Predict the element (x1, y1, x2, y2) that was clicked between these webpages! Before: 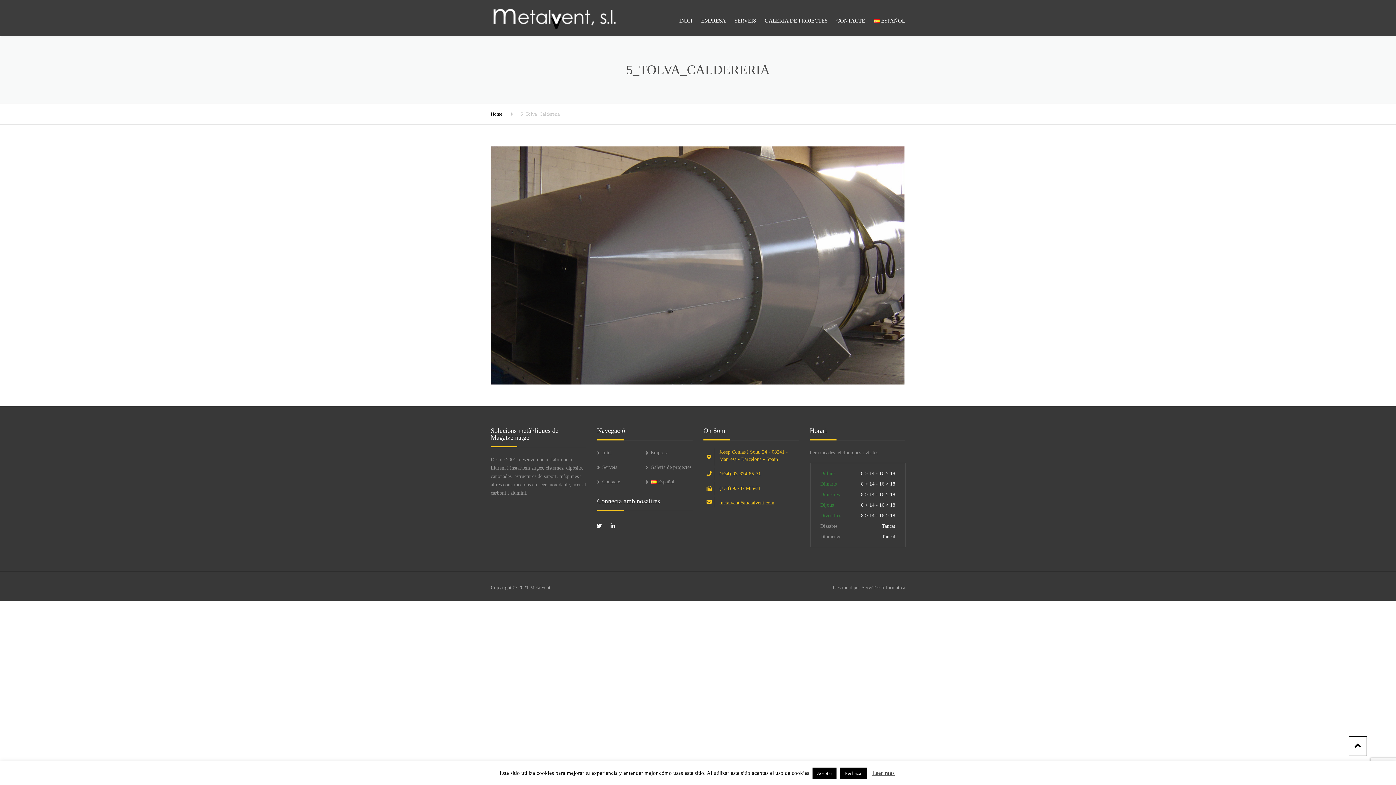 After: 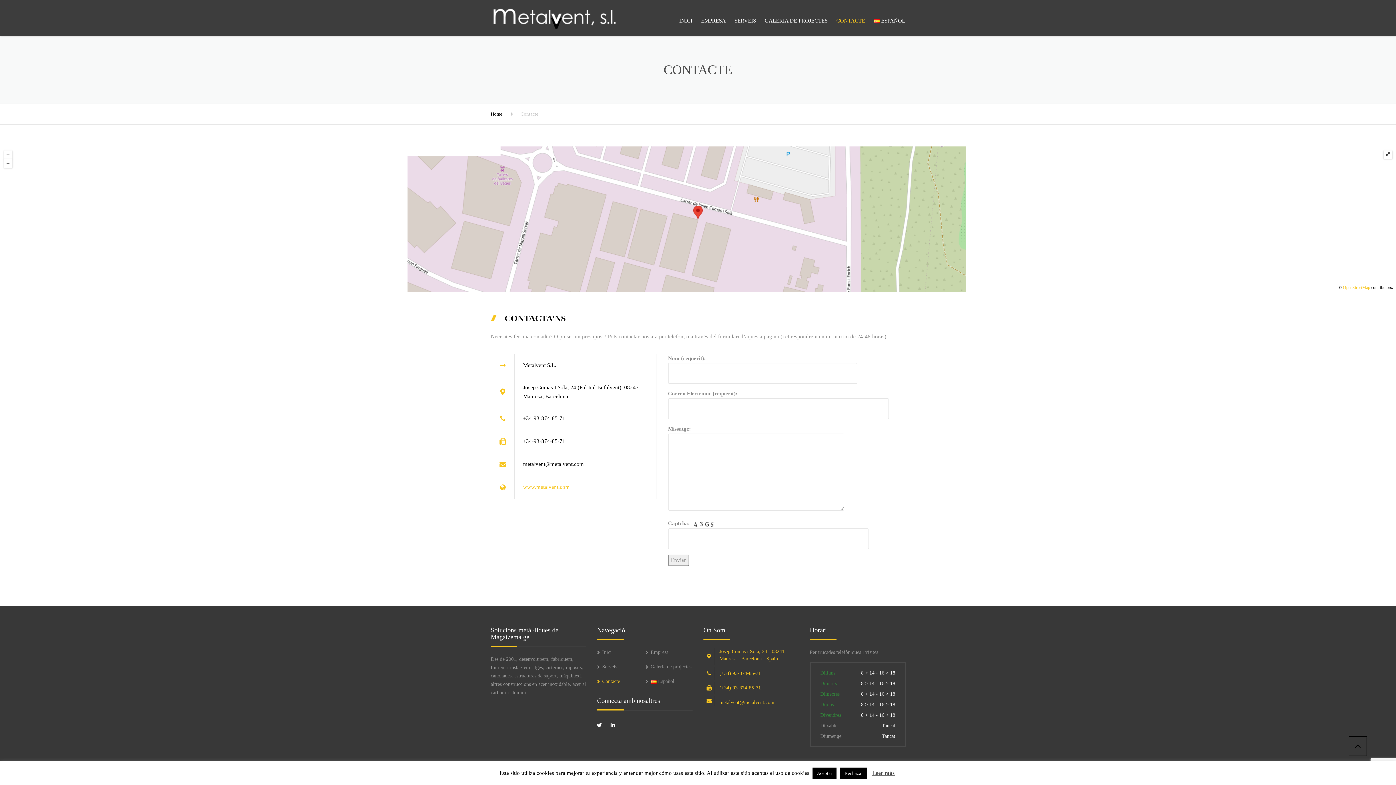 Action: label: CONTACTE bbox: (832, 8, 868, 33)